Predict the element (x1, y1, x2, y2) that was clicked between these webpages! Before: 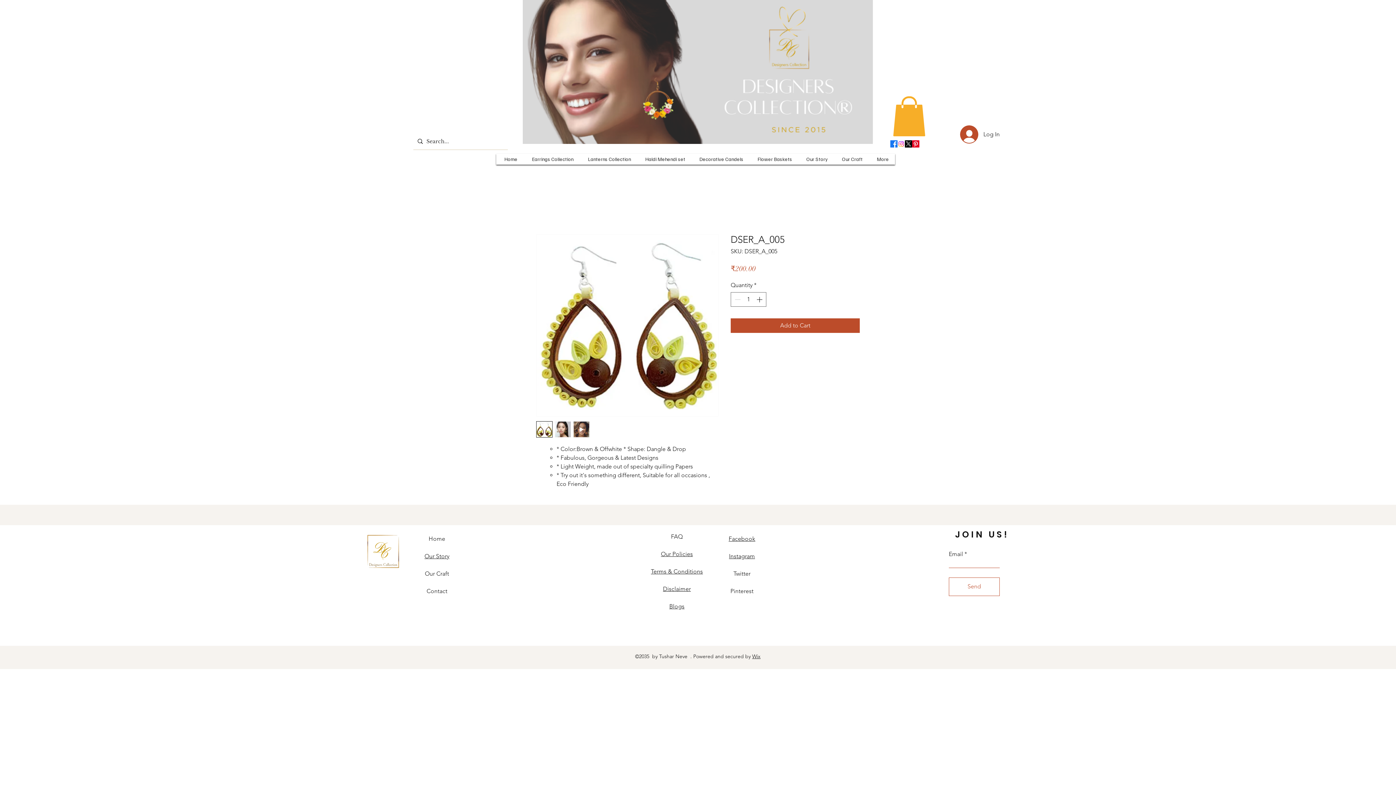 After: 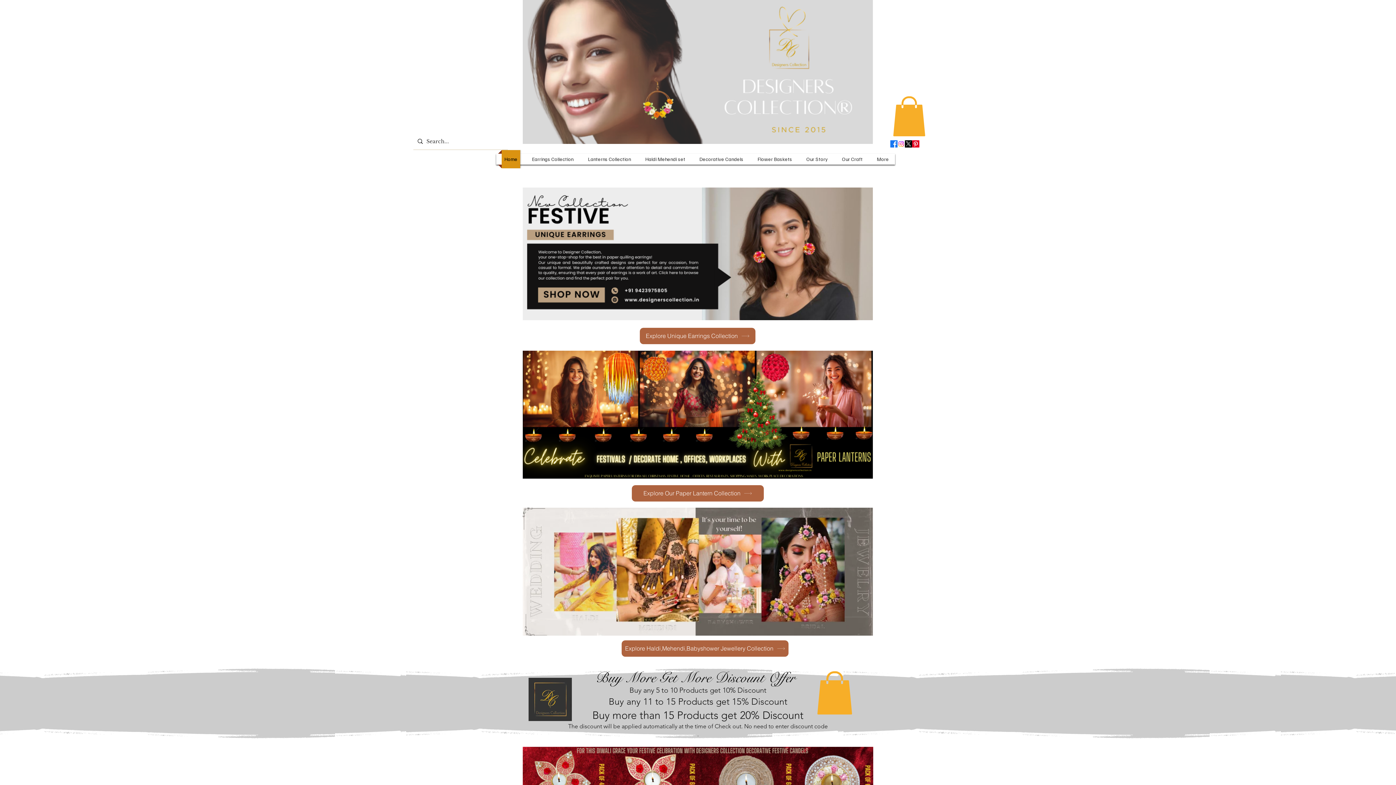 Action: bbox: (361, 530, 404, 573)